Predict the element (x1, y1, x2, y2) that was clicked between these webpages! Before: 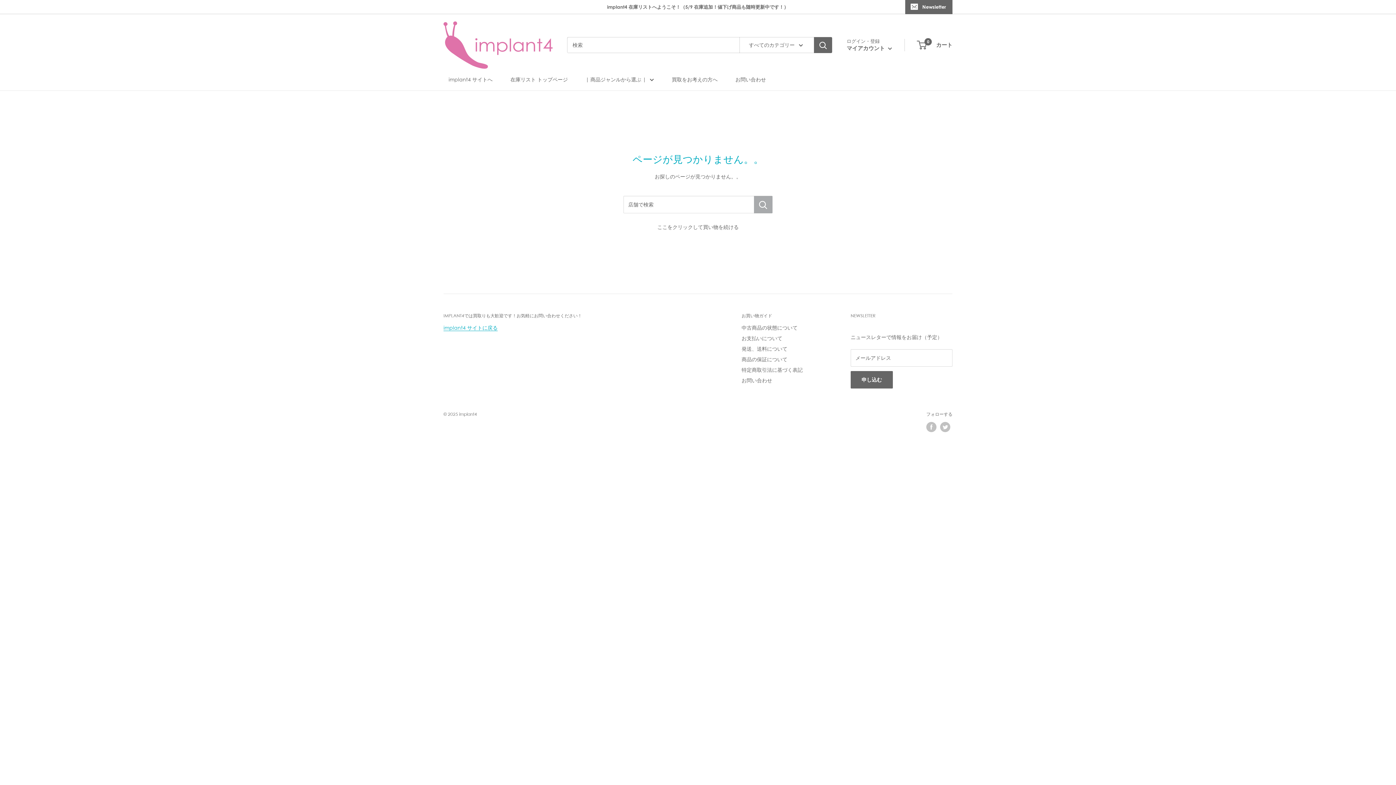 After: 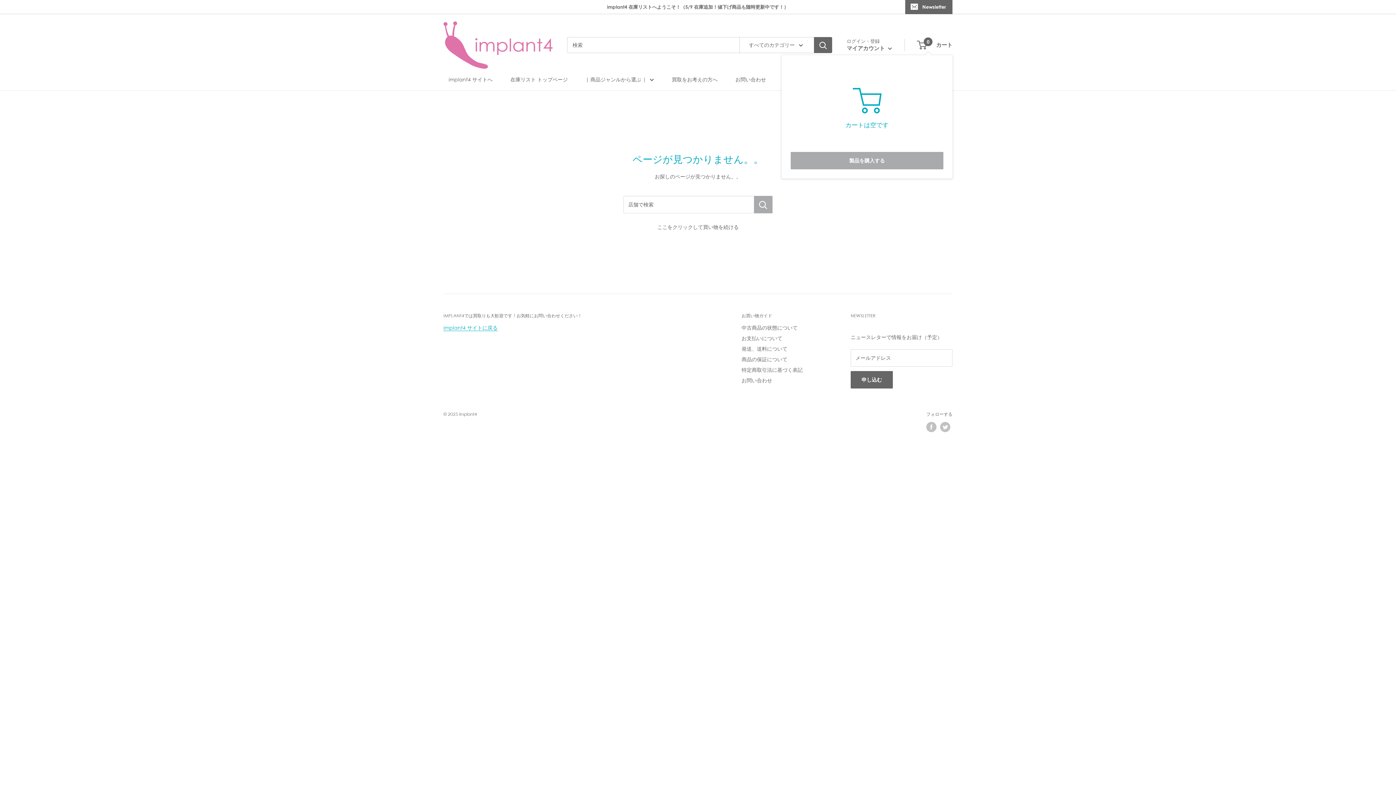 Action: bbox: (917, 40, 952, 50) label: 0
 カート